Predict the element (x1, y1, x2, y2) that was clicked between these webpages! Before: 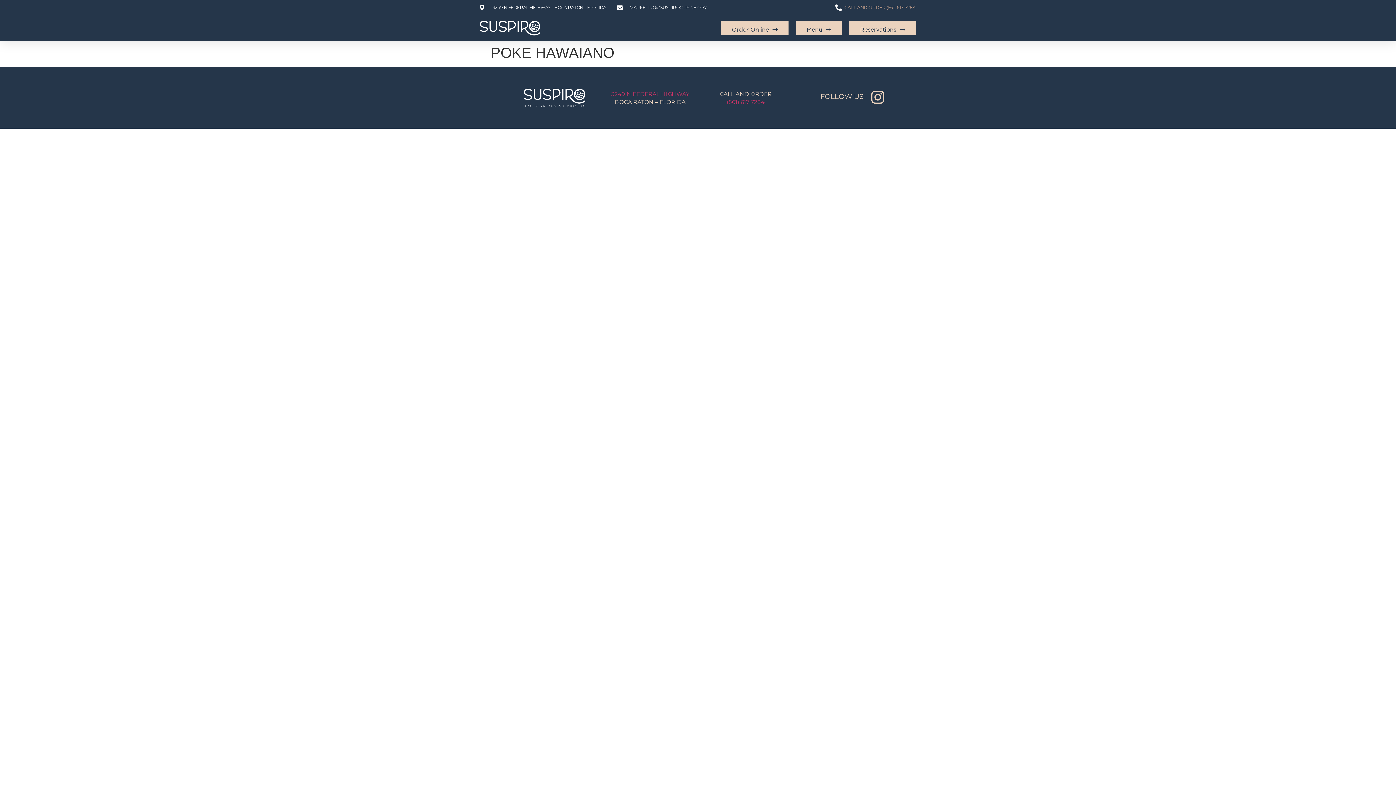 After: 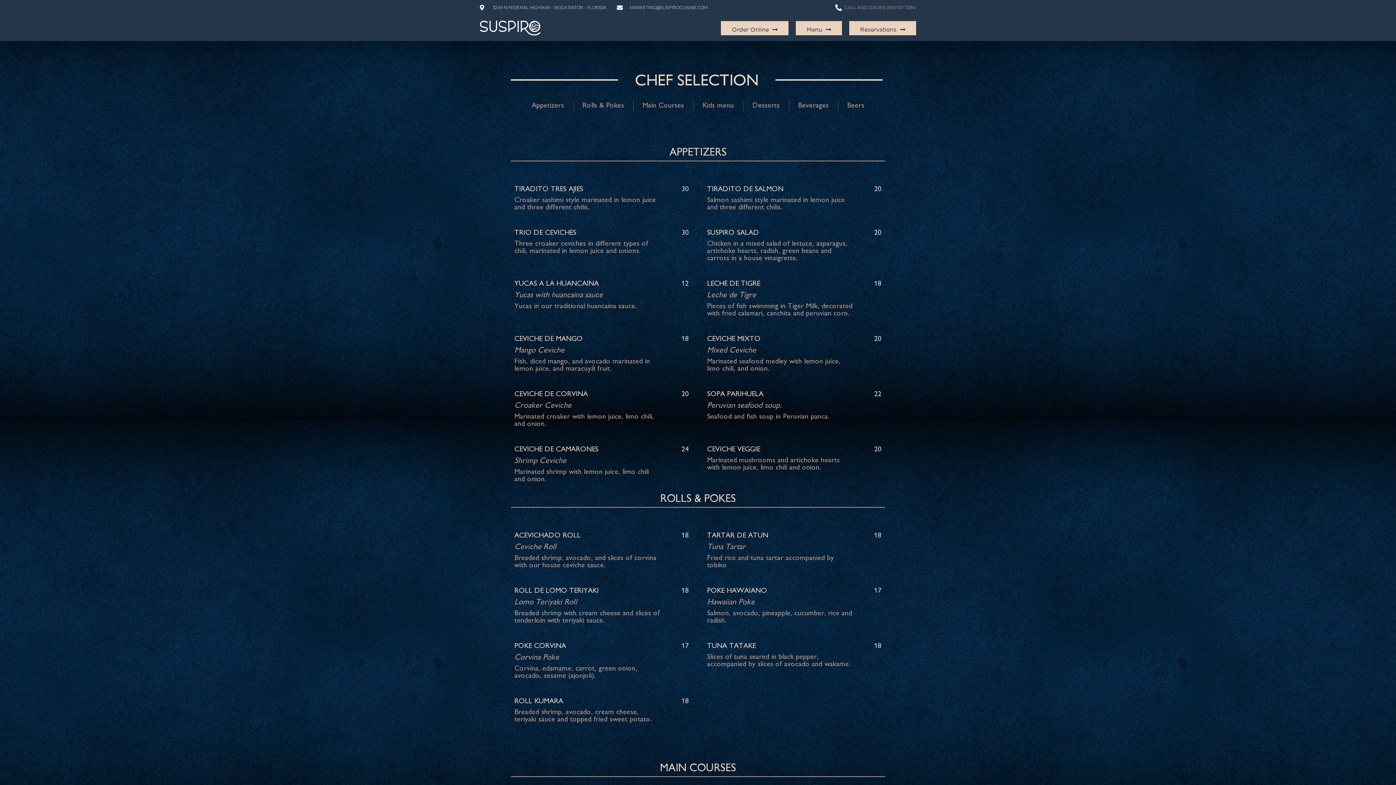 Action: label: Menu bbox: (795, 21, 842, 35)